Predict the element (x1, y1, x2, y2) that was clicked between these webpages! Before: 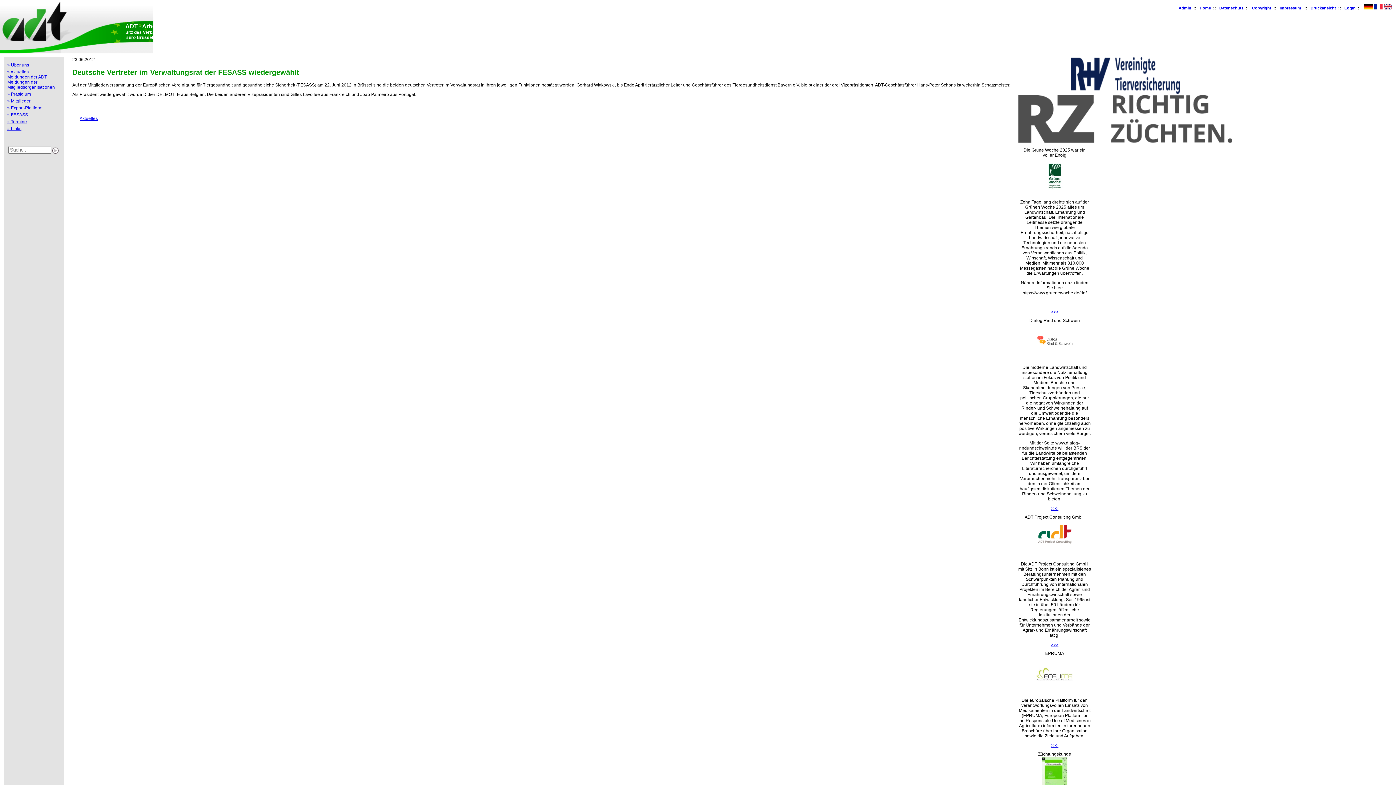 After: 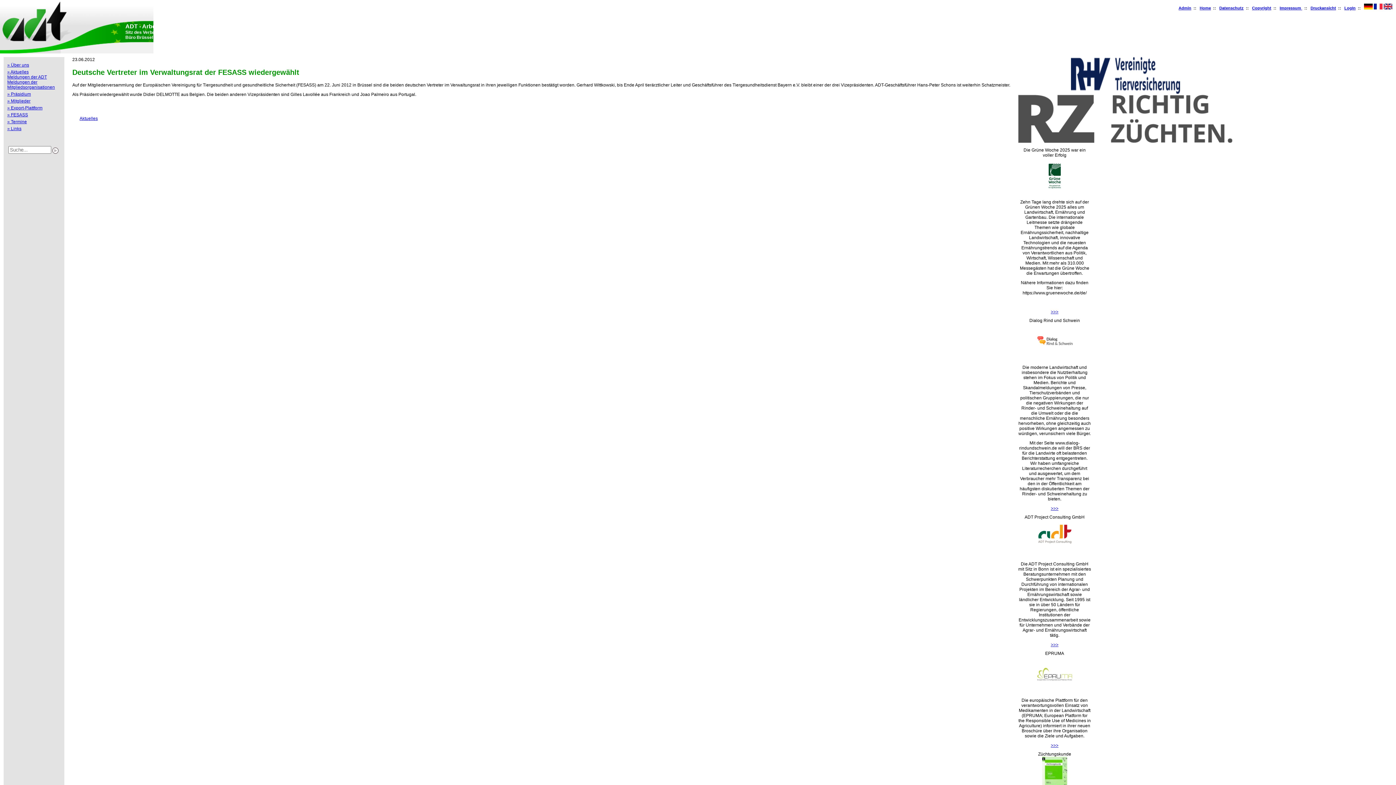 Action: label: >>> bbox: (1051, 506, 1058, 511)